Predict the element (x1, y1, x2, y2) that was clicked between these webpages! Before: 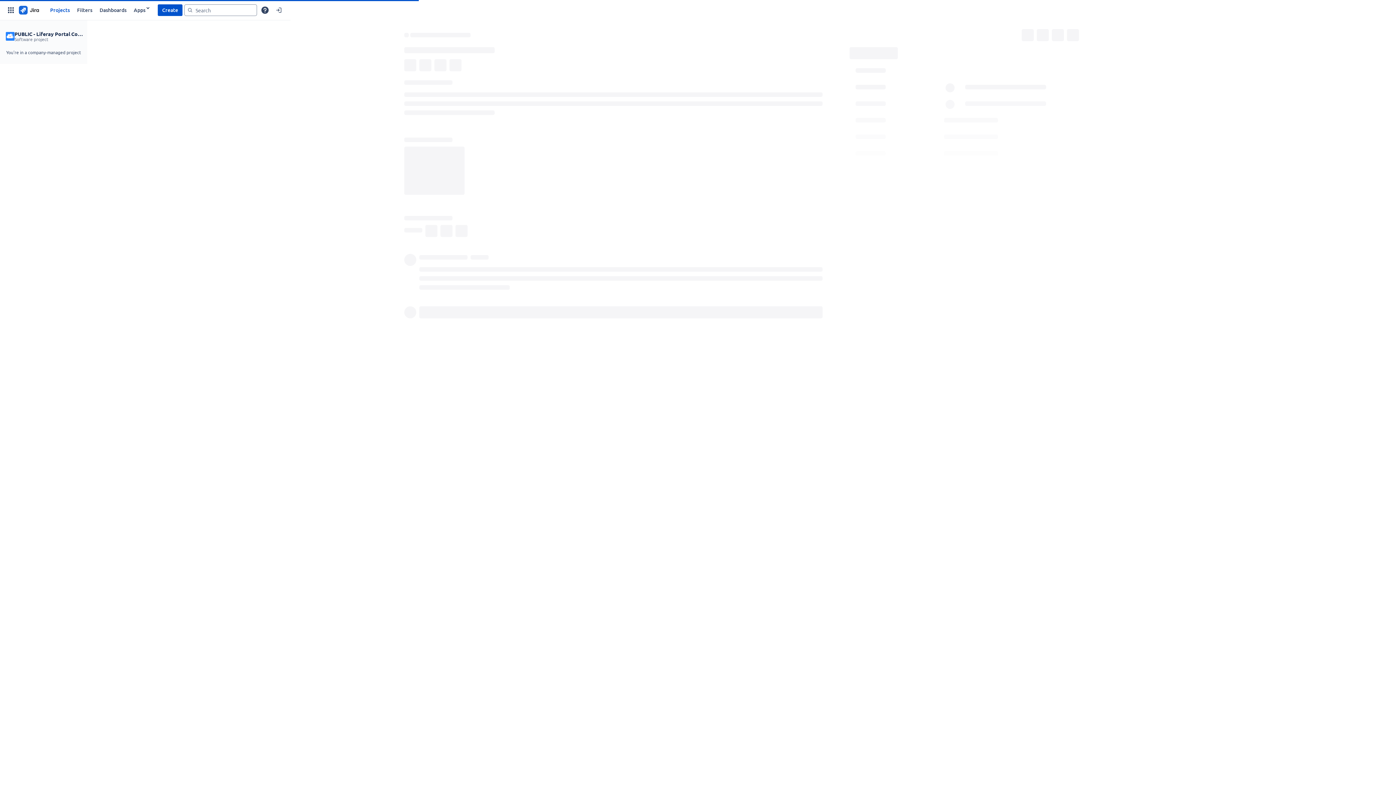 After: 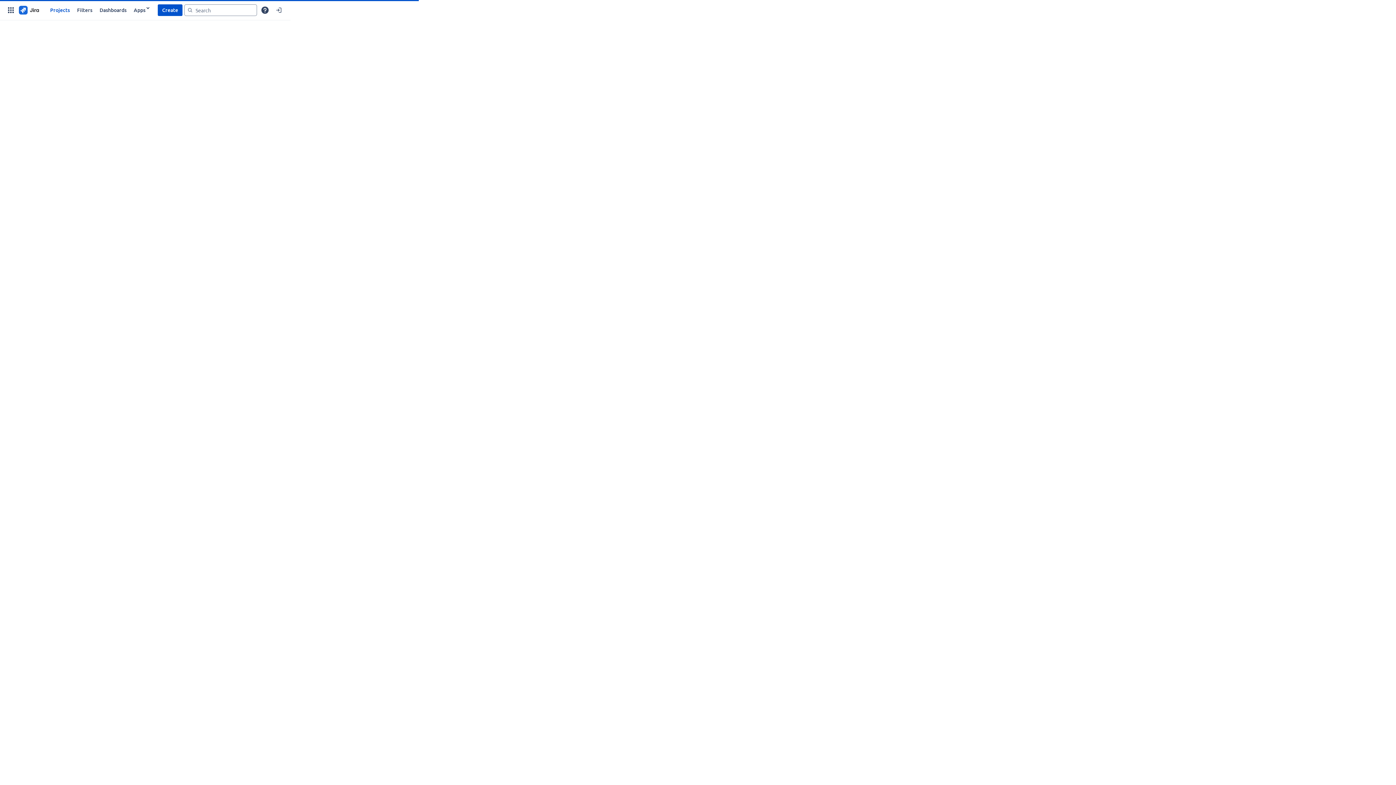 Action: bbox: (17, 4, 40, 15)